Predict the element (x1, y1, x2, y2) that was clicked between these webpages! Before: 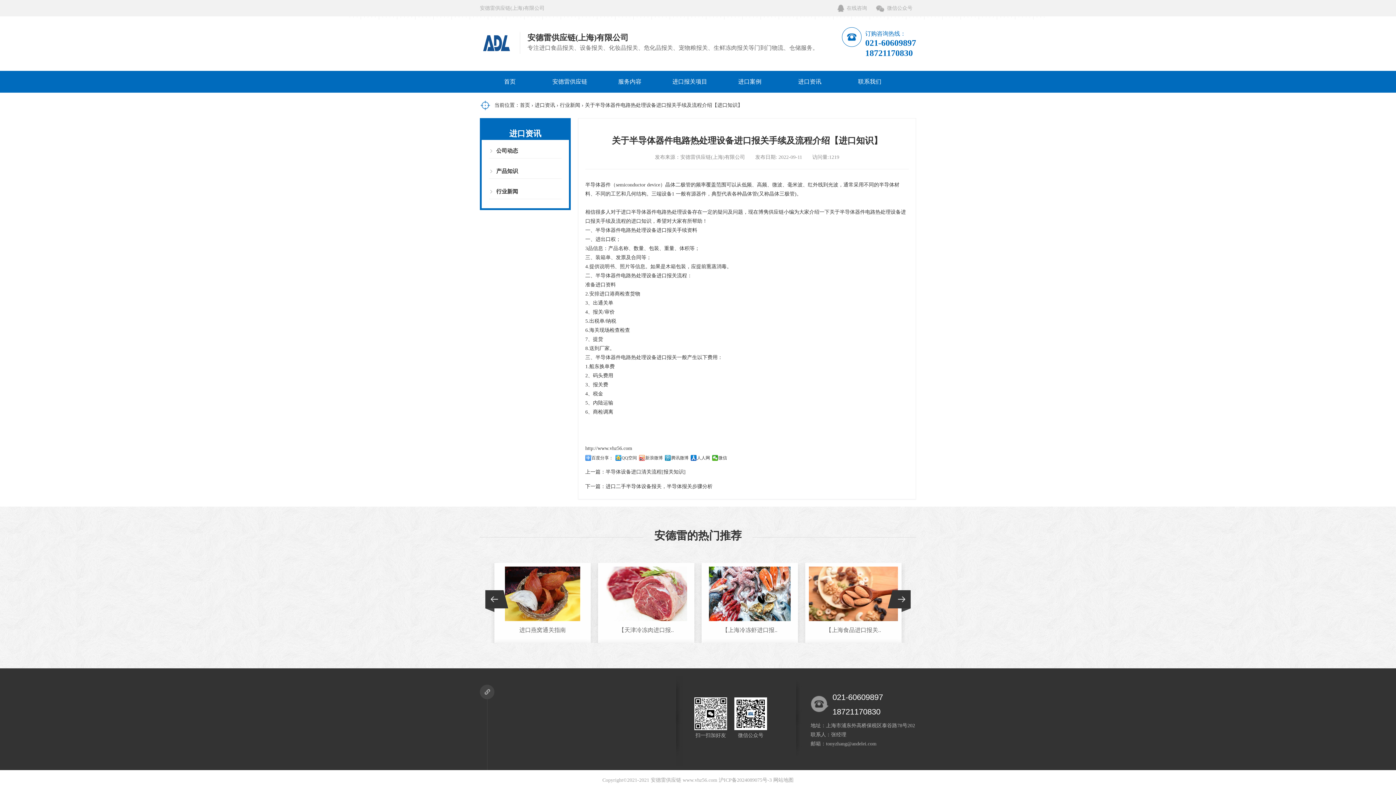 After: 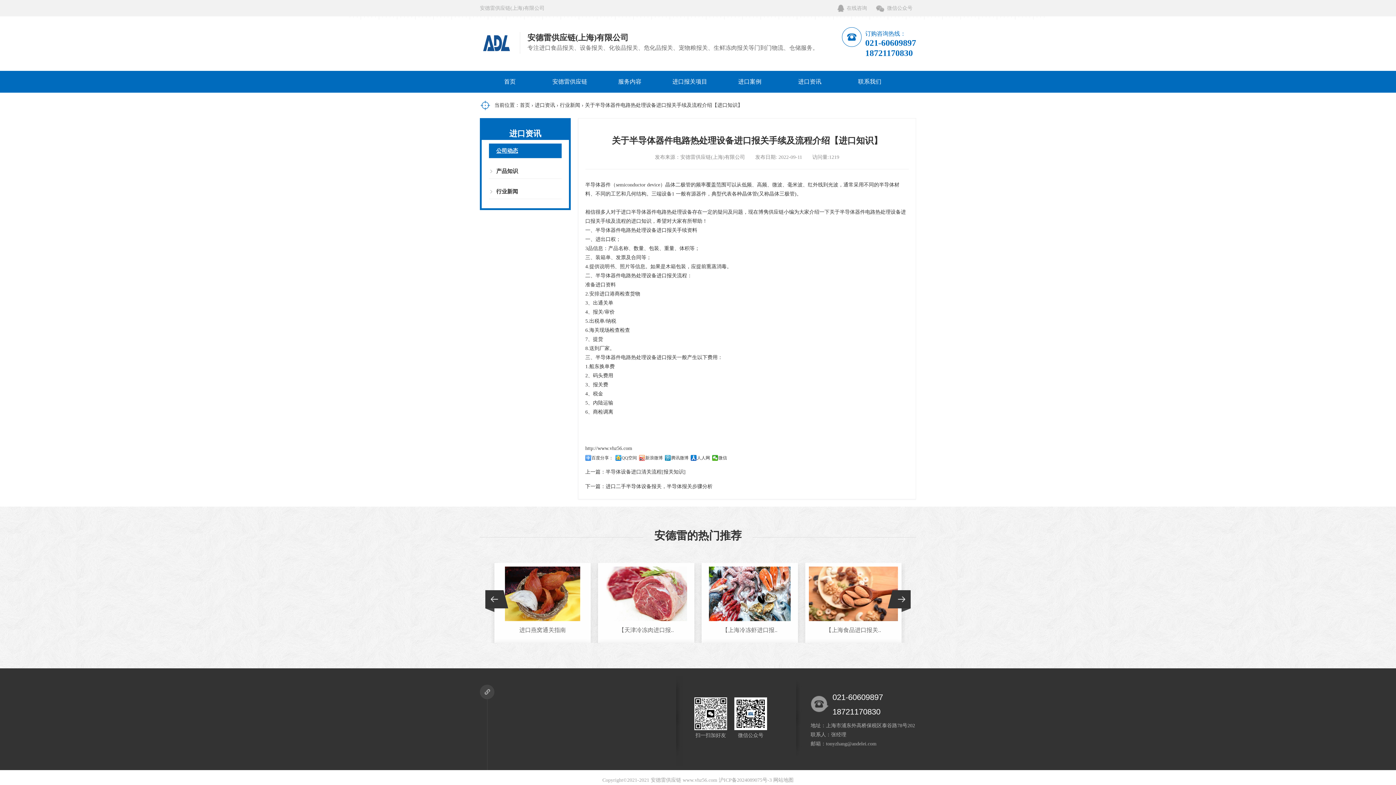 Action: bbox: (496, 148, 518, 153) label: 公司动态